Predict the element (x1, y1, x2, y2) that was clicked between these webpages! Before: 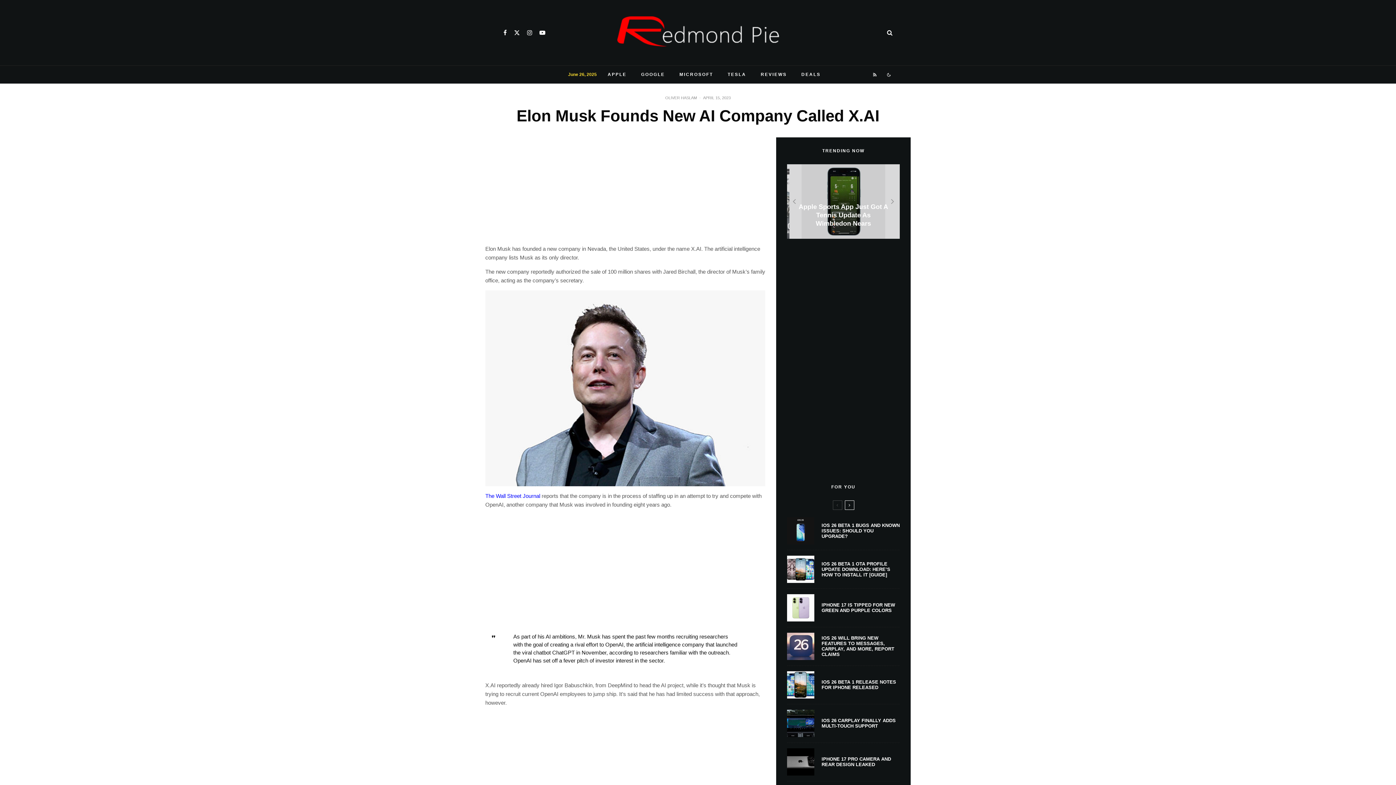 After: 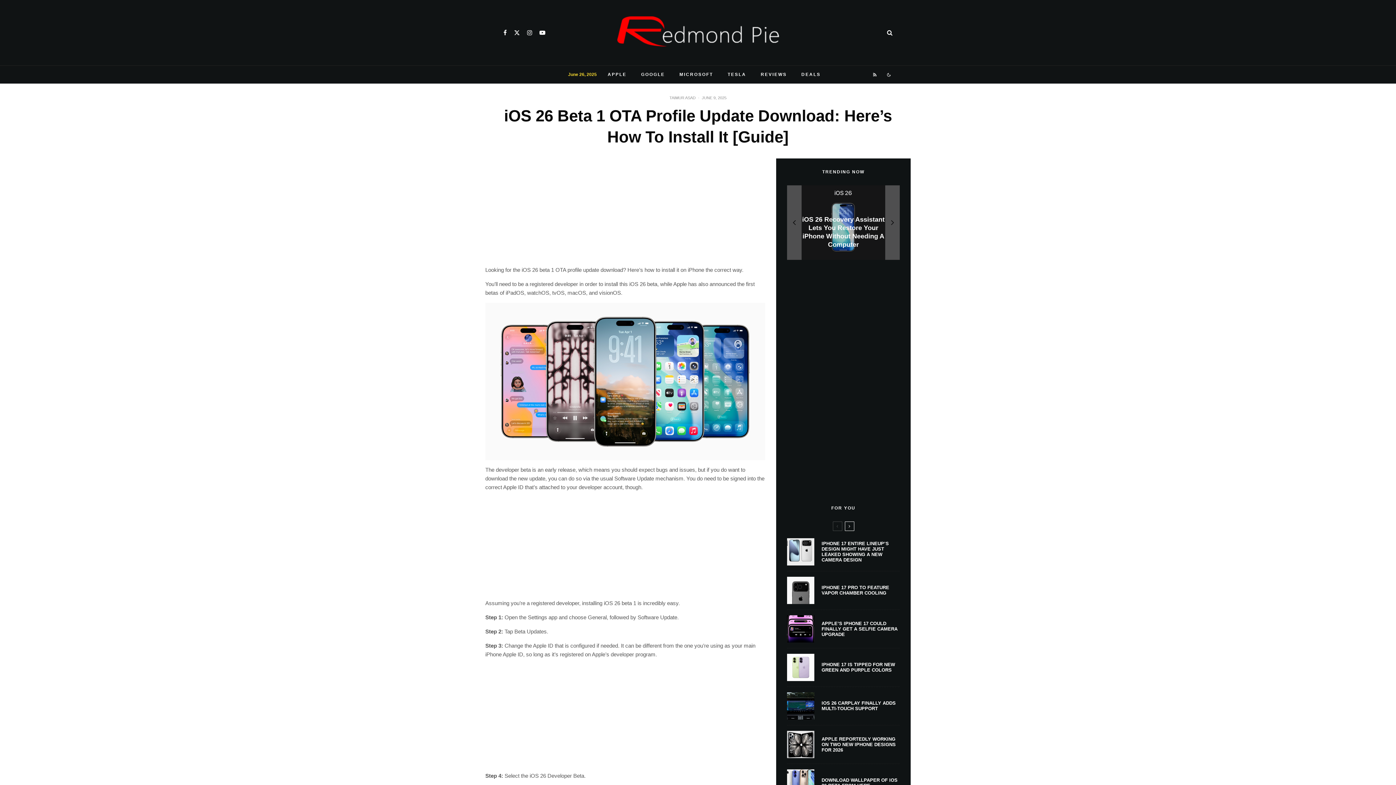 Action: bbox: (821, 561, 900, 577) label: IOS 26 BETA 1 OTA PROFILE UPDATE DOWNLOAD: HERE’S HOW TO INSTALL IT [GUIDE]